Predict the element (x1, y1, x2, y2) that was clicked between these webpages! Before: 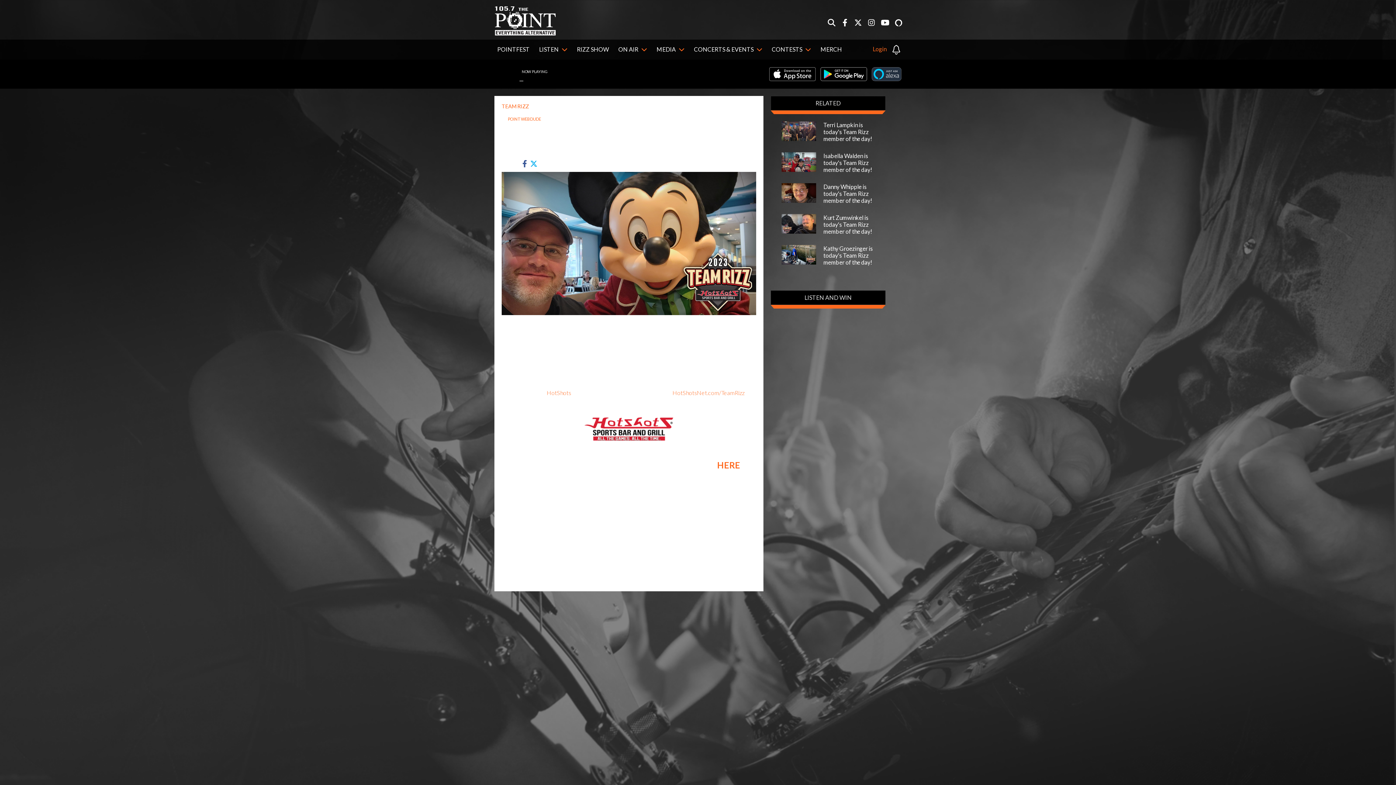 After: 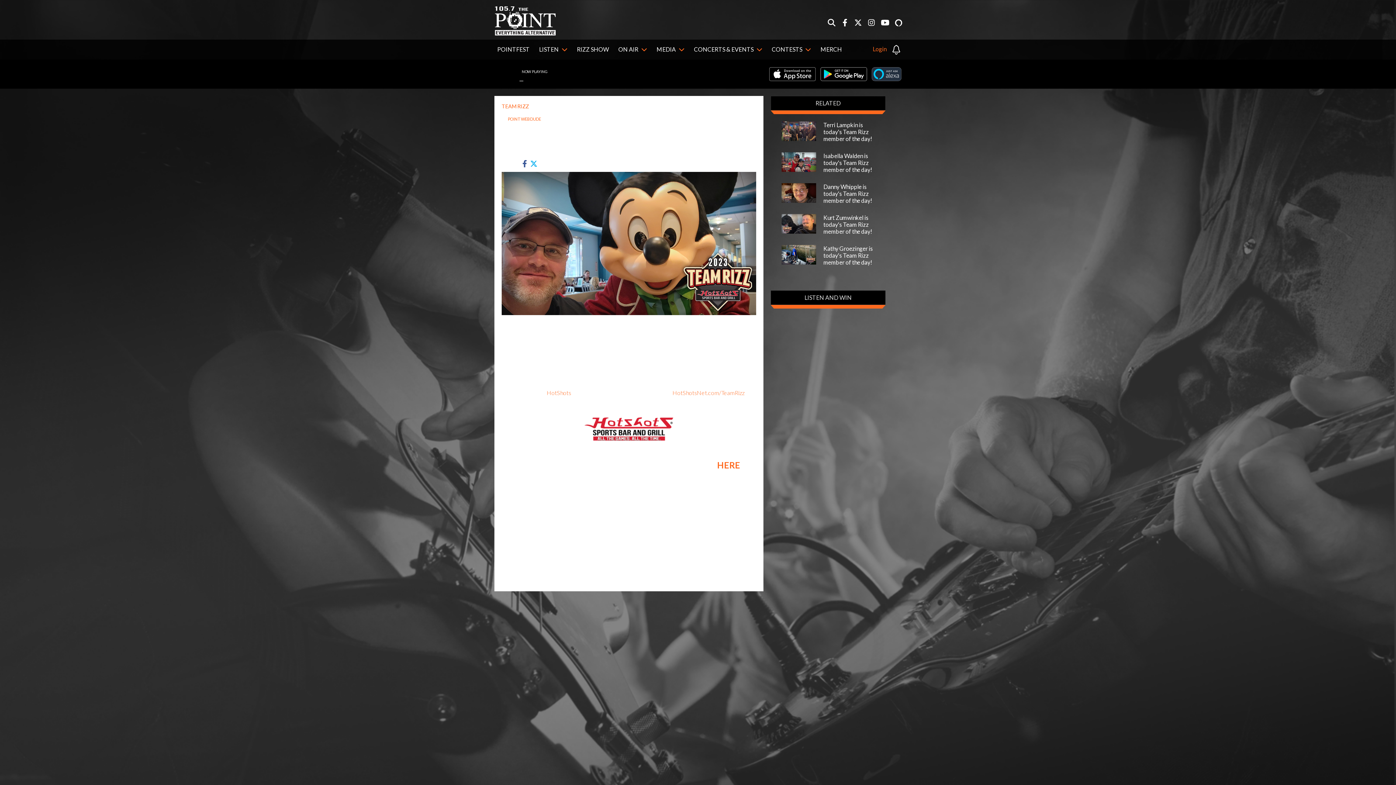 Action: bbox: (817, 67, 867, 81)